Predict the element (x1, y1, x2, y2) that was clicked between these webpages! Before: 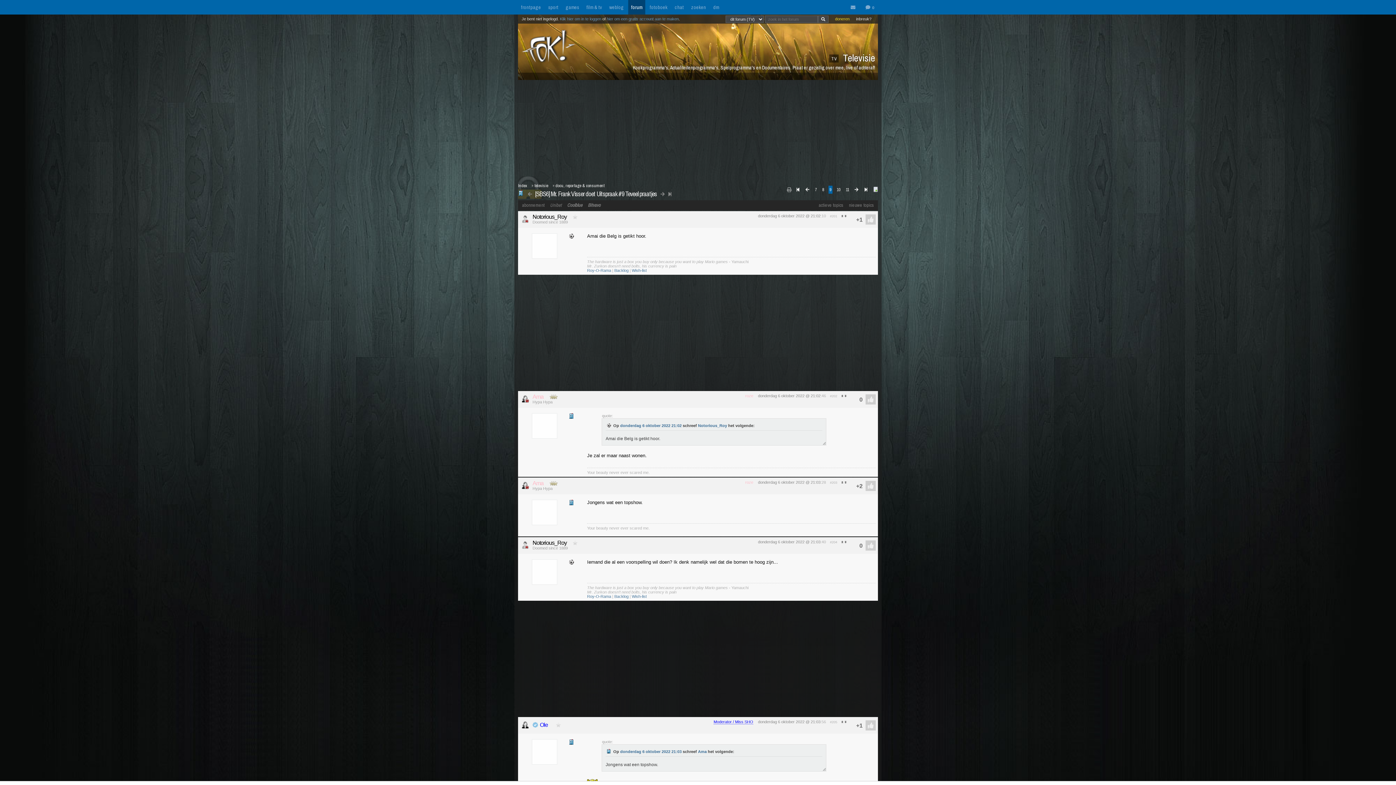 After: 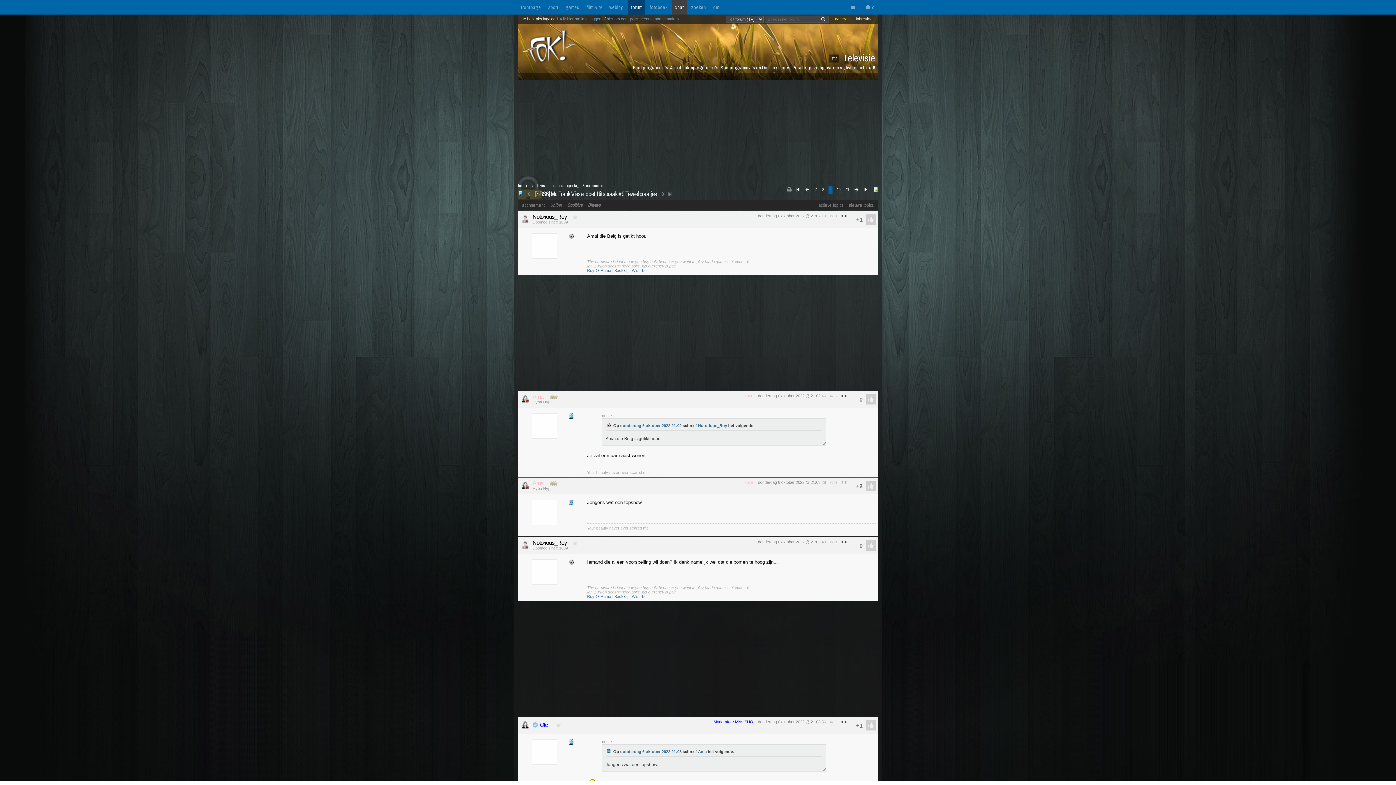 Action: label: chat bbox: (674, 4, 684, 10)